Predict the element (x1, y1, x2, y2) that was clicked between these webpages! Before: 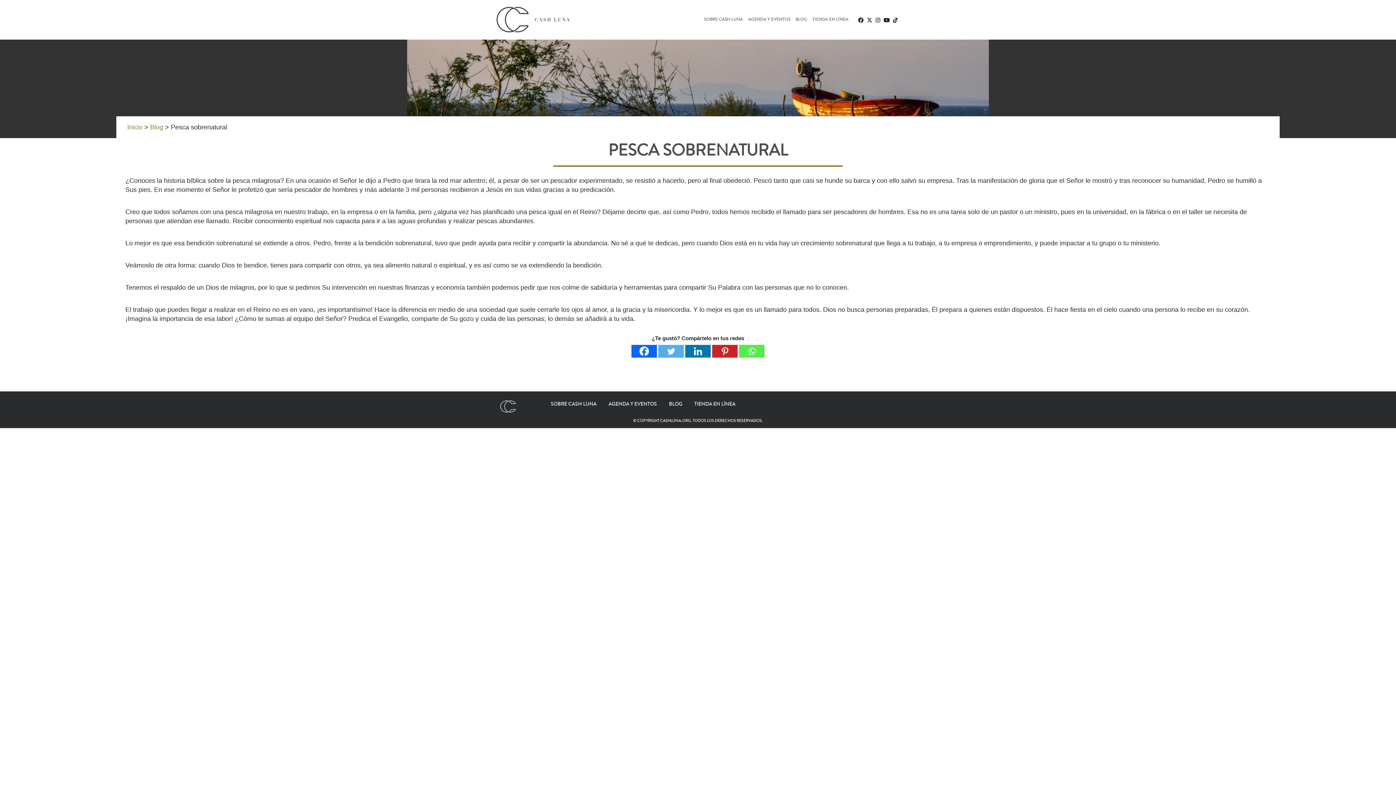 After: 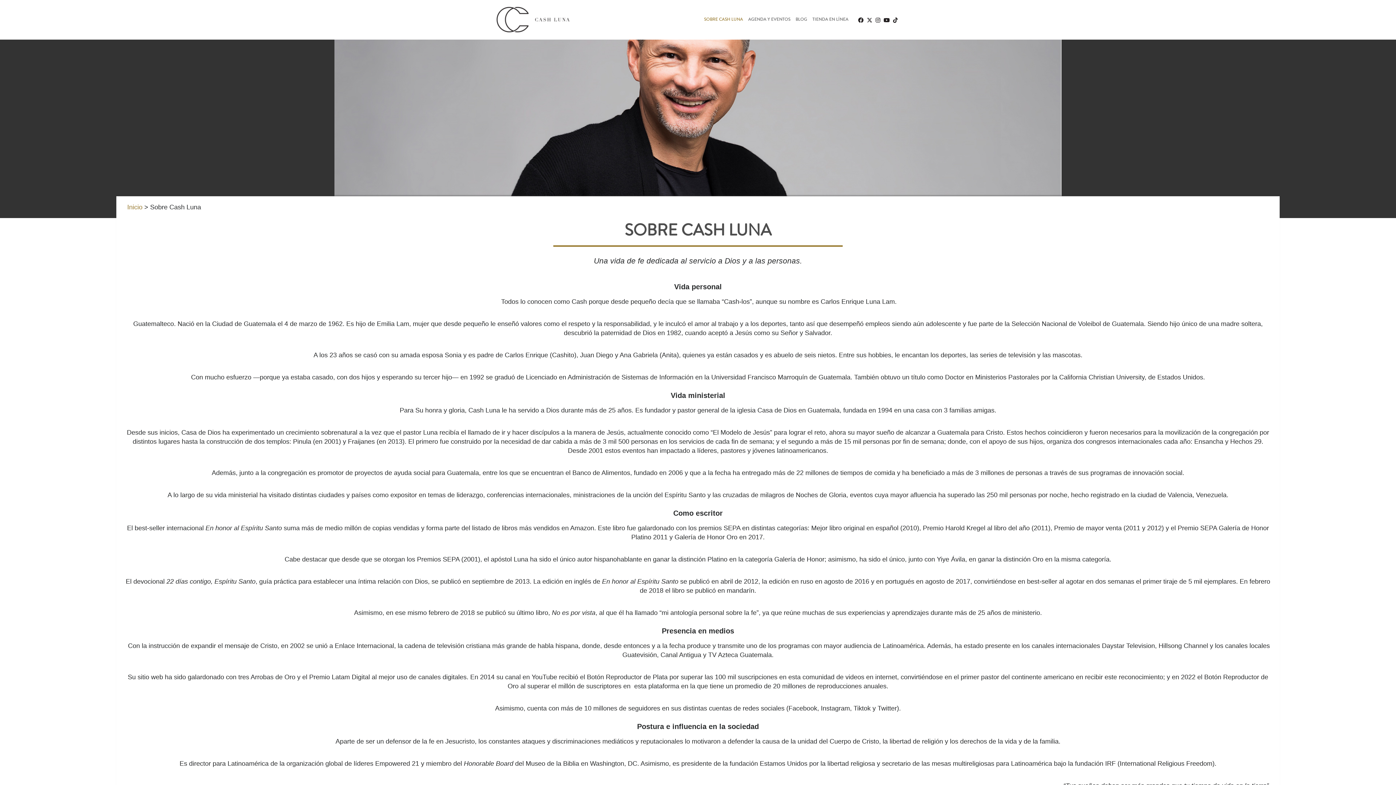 Action: bbox: (701, 13, 745, 25) label: SOBRE CASH LUNA